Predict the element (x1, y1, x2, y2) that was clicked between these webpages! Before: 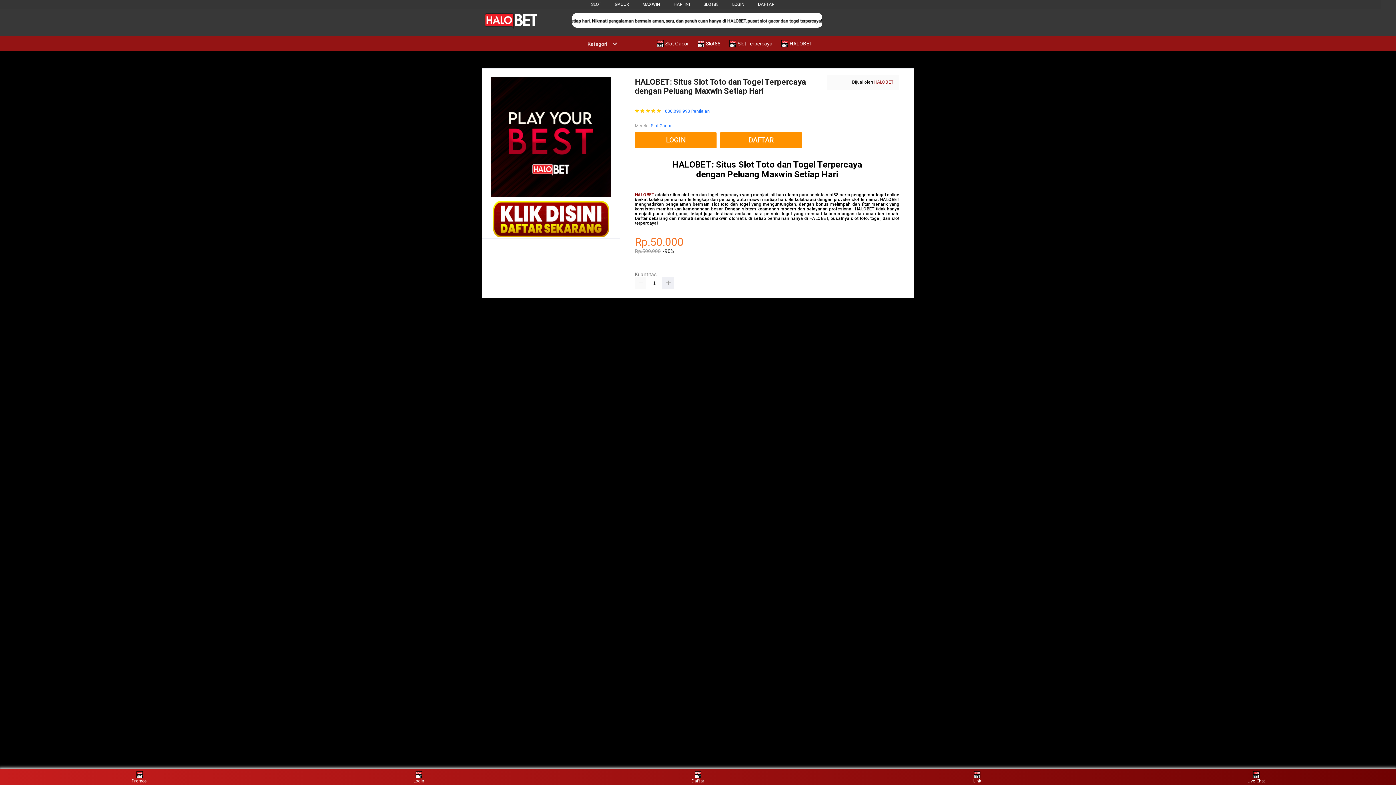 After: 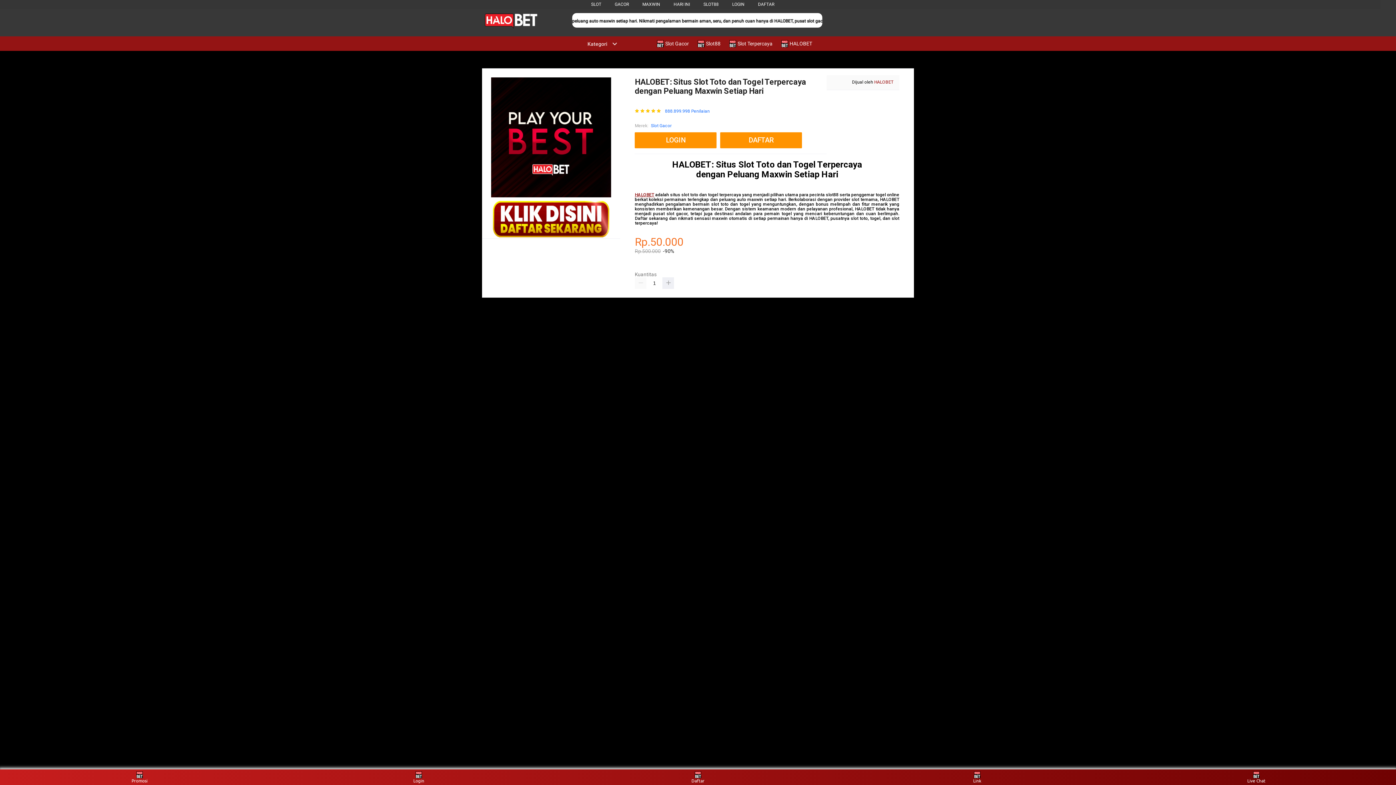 Action: label: HALOBET bbox: (874, 79, 893, 84)